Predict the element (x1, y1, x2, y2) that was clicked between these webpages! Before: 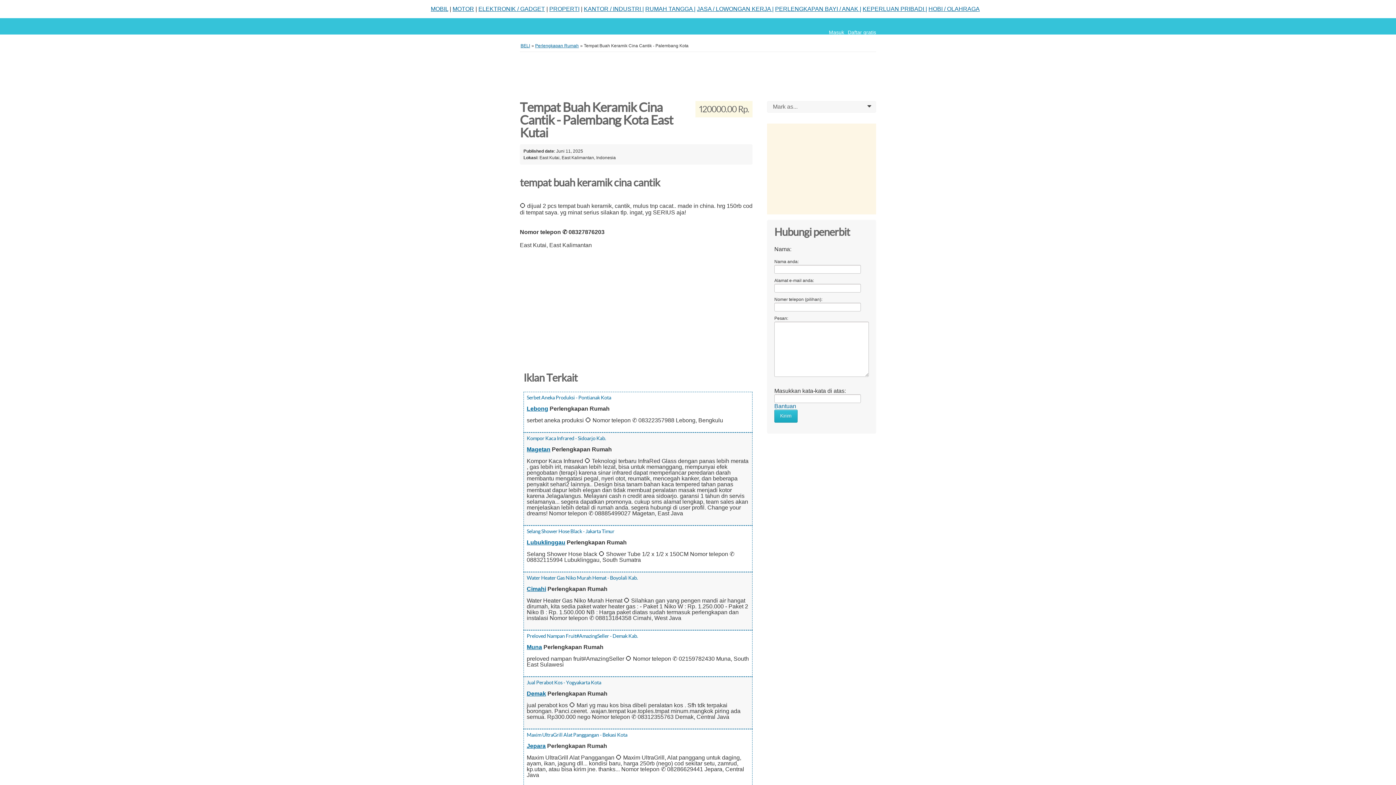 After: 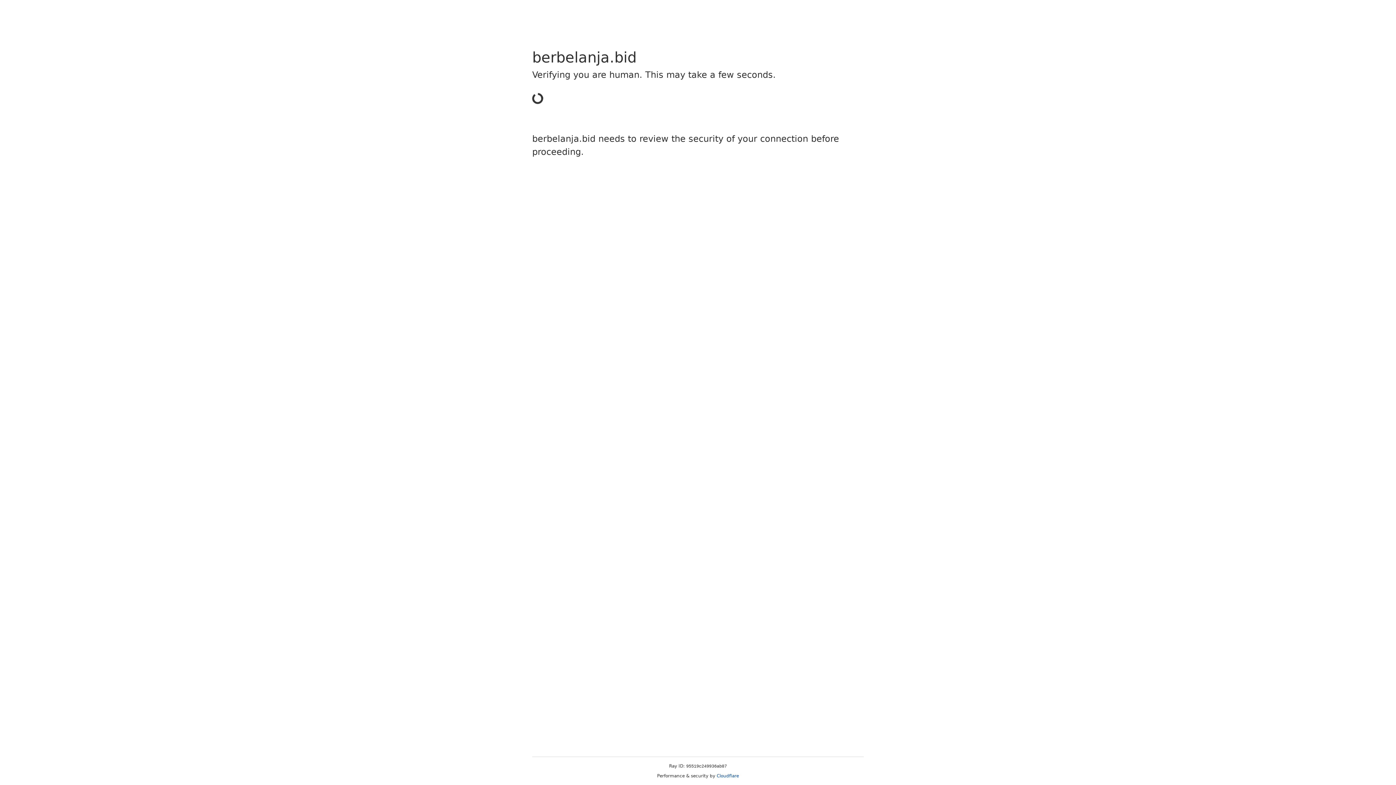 Action: bbox: (697, 5, 773, 12) label: JASA / LOWONGAN KERJA |